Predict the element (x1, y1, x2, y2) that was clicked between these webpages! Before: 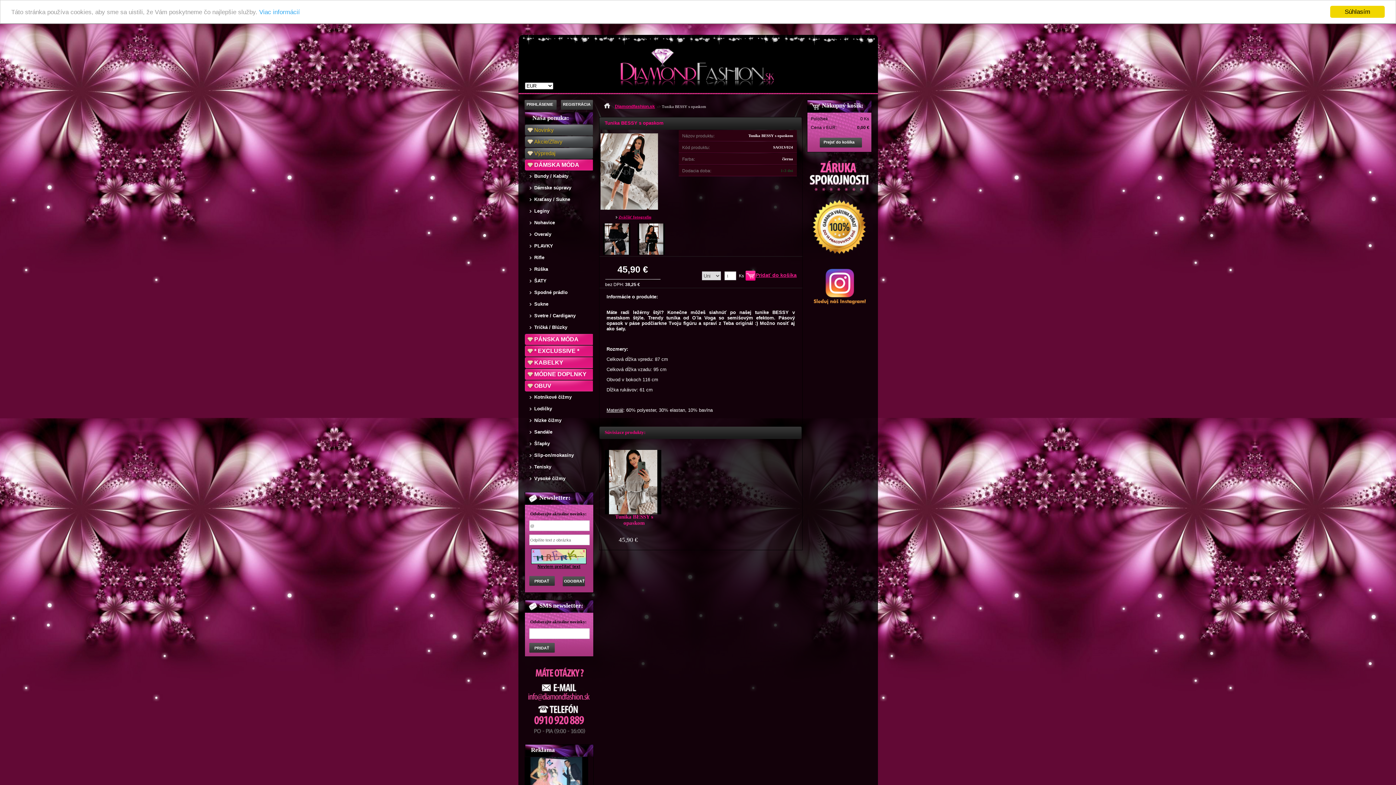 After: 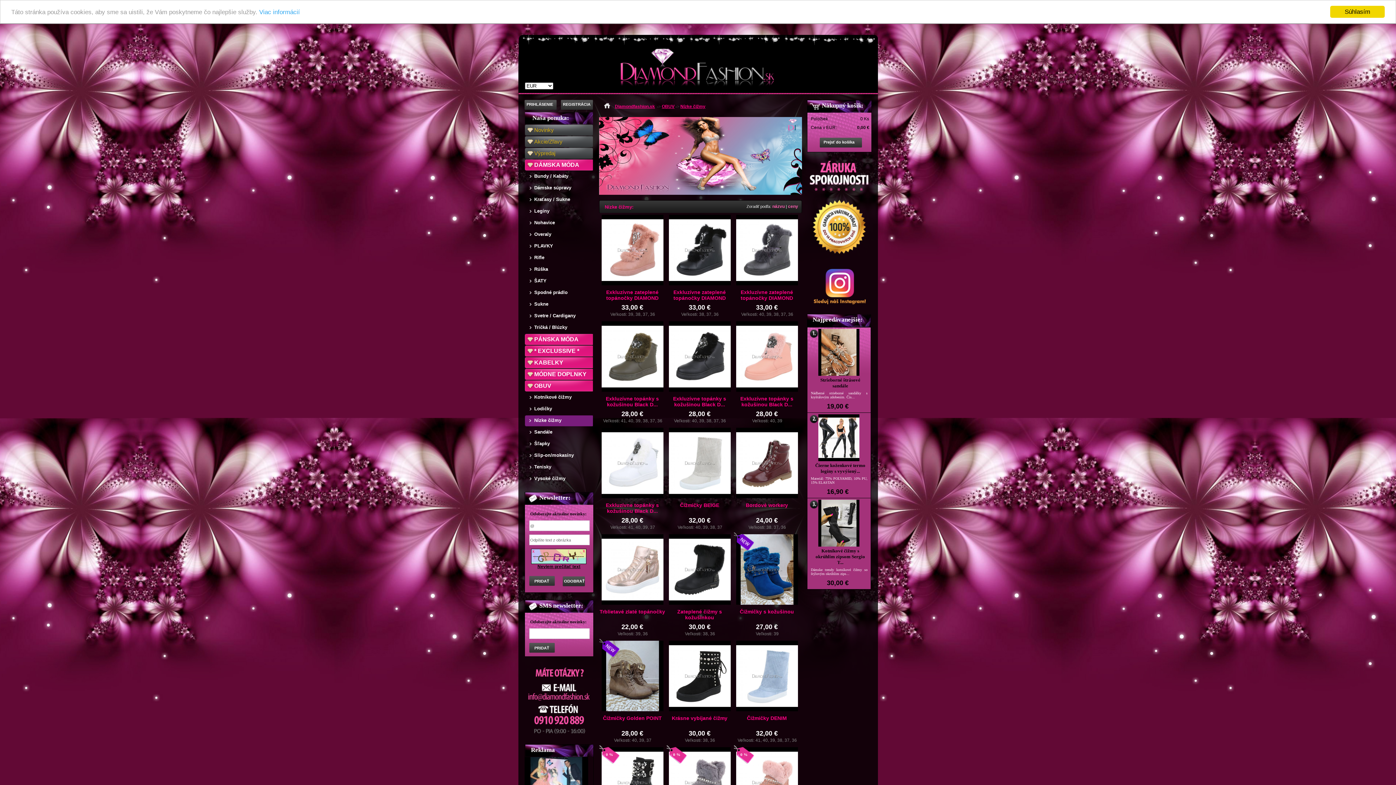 Action: label: Nízke čižmy bbox: (534, 417, 592, 426)